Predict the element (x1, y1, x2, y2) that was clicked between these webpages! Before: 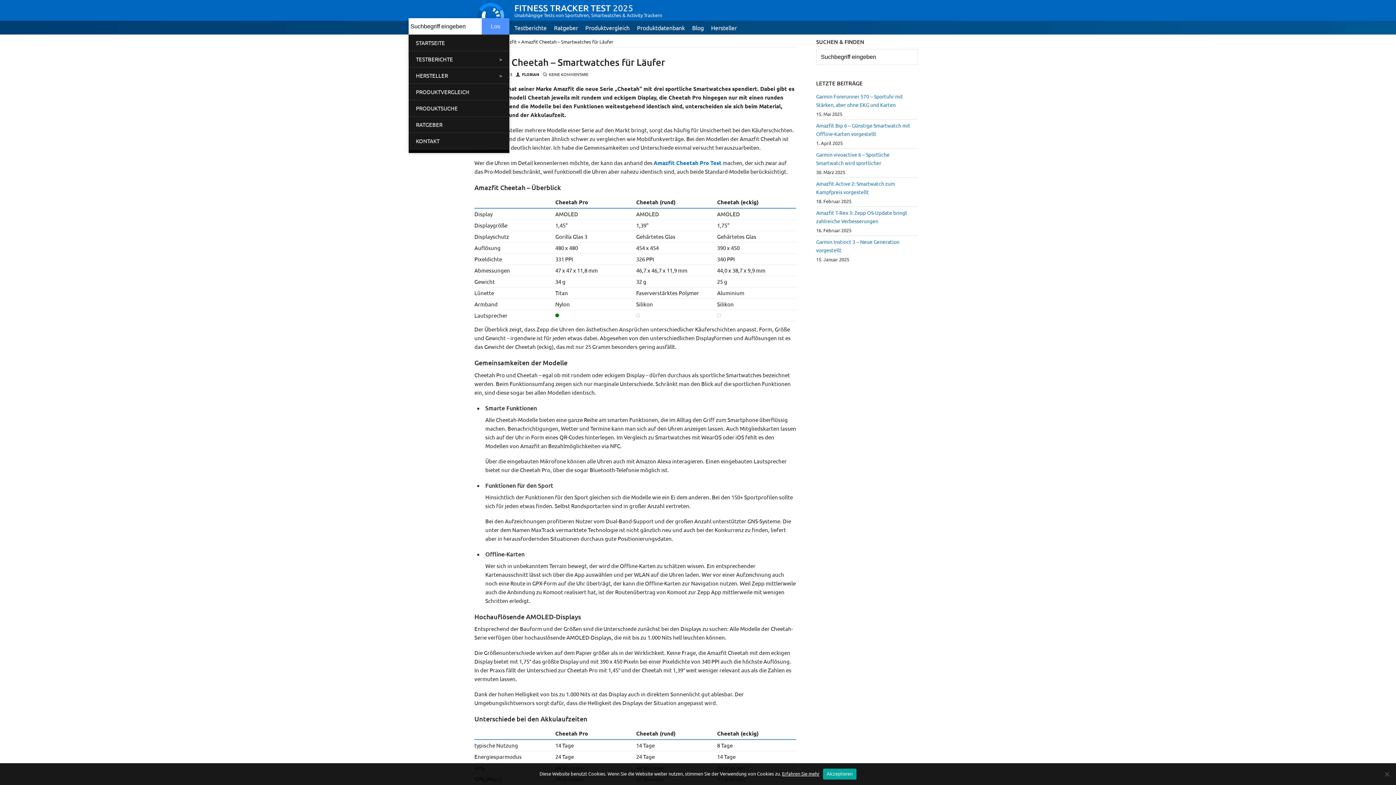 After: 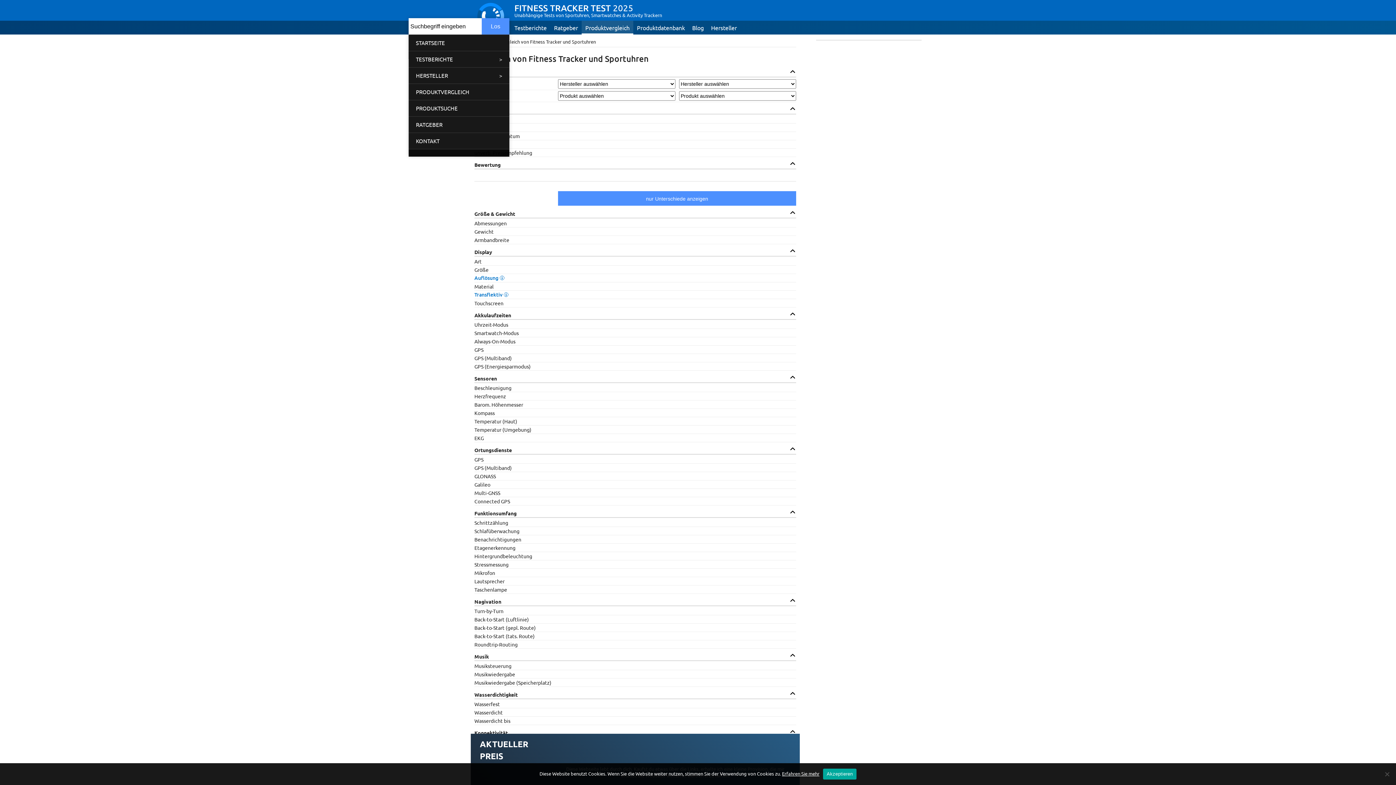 Action: label: Produktvergleich bbox: (585, 23, 629, 32)